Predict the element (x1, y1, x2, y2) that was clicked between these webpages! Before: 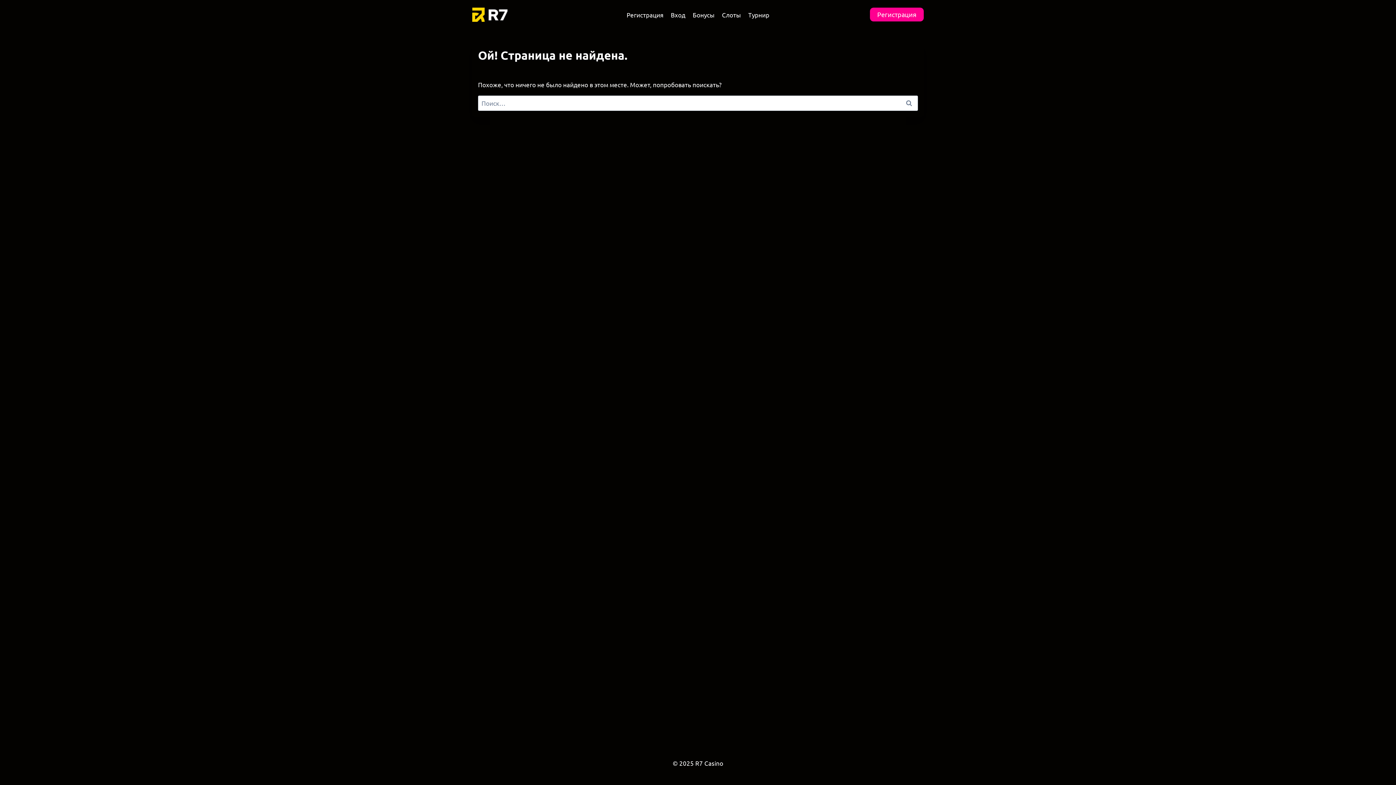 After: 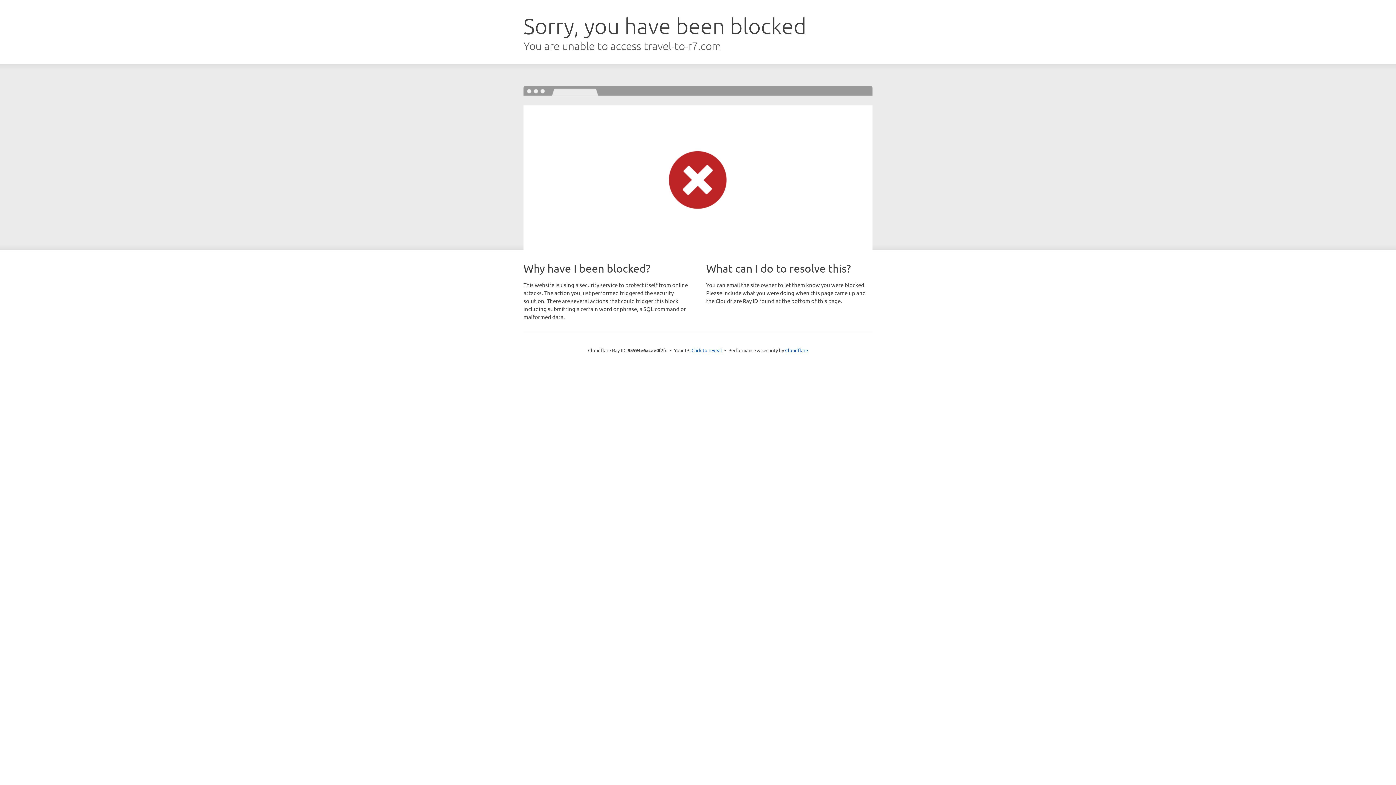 Action: bbox: (623, 5, 667, 23) label: Регистрация